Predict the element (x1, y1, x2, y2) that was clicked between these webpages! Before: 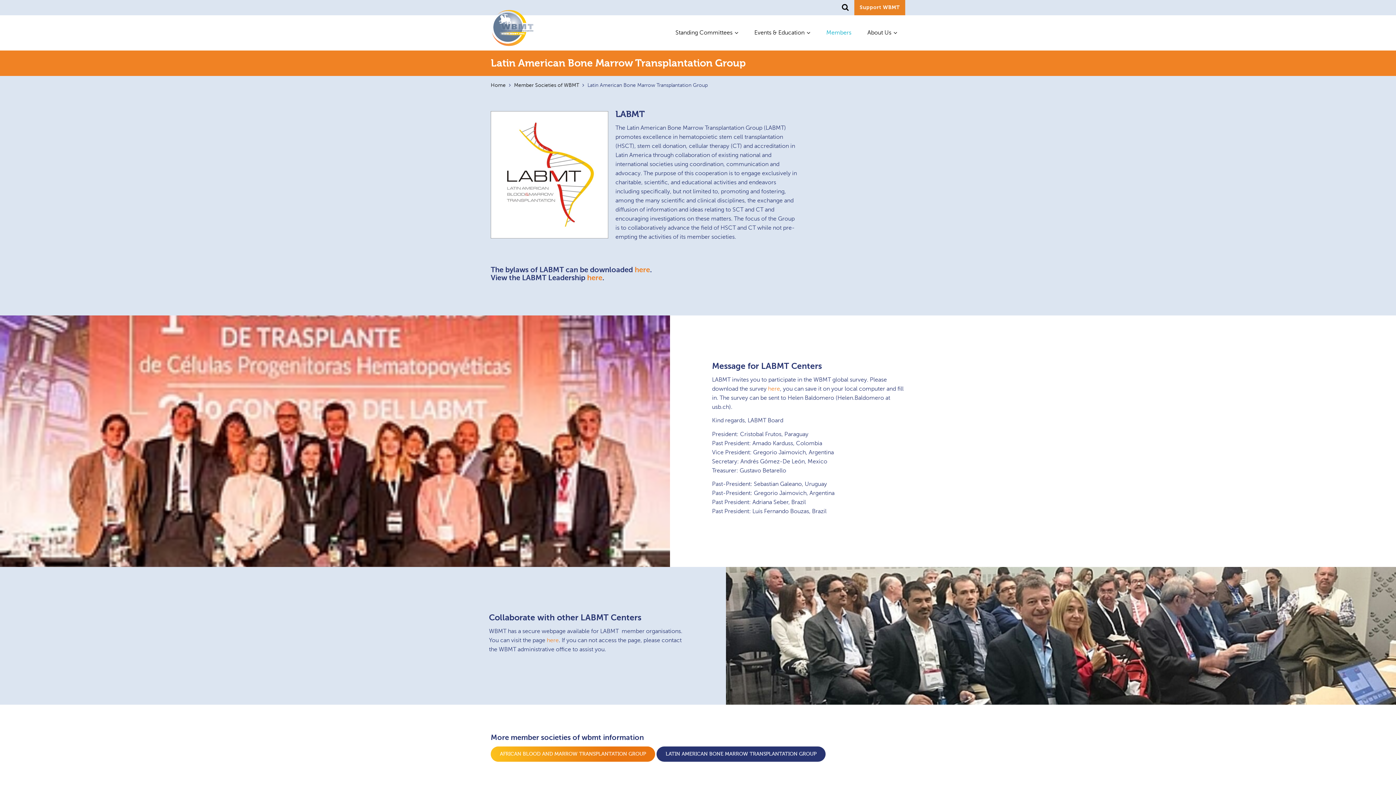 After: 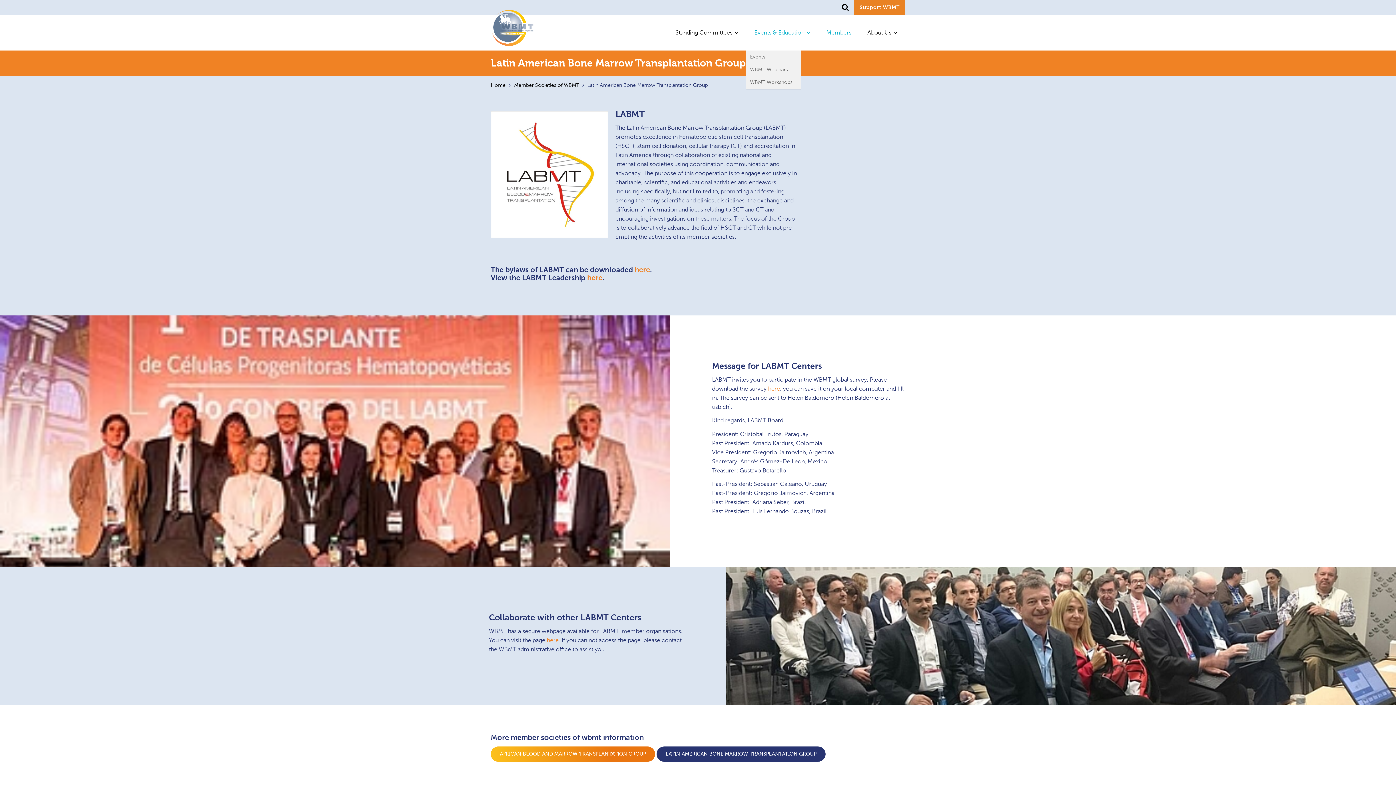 Action: label: Events & Education bbox: (746, 15, 818, 50)